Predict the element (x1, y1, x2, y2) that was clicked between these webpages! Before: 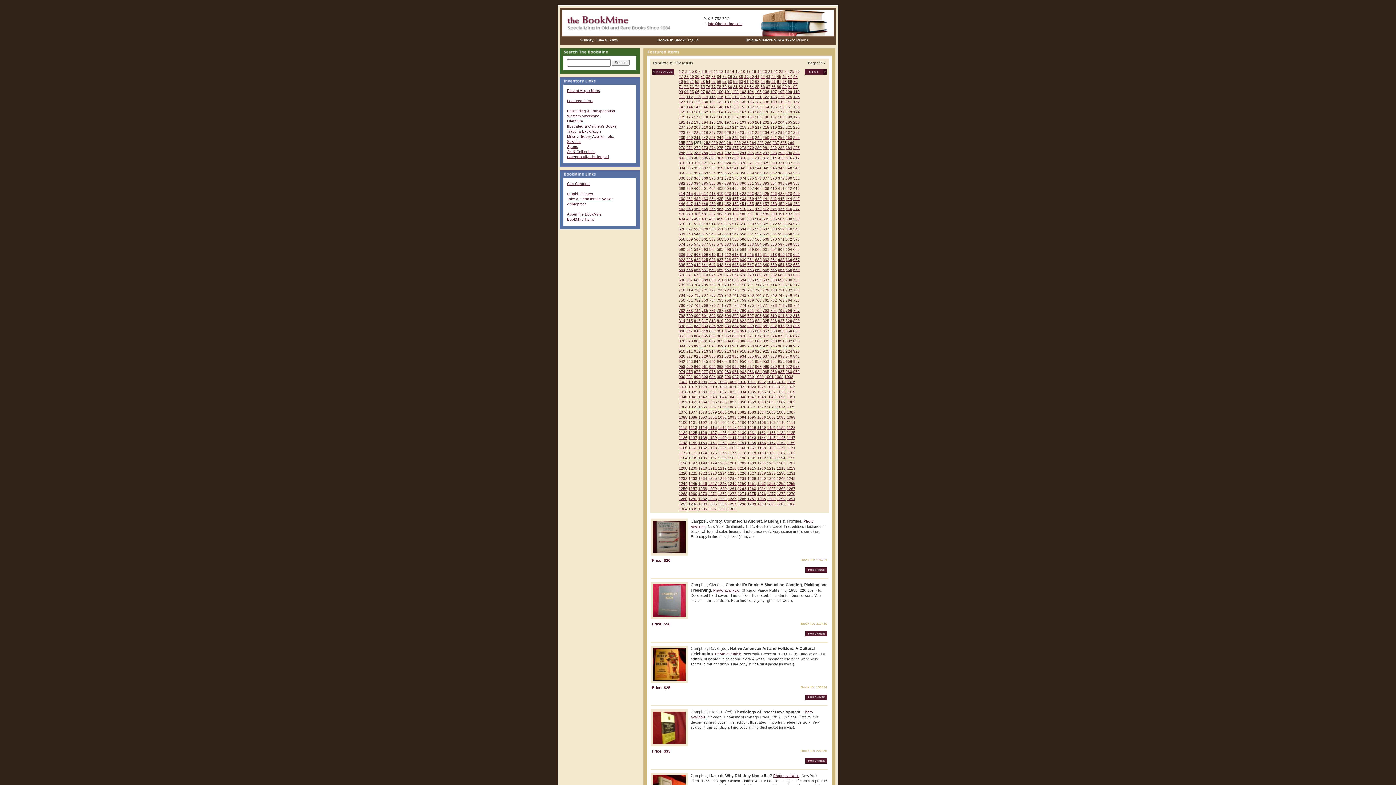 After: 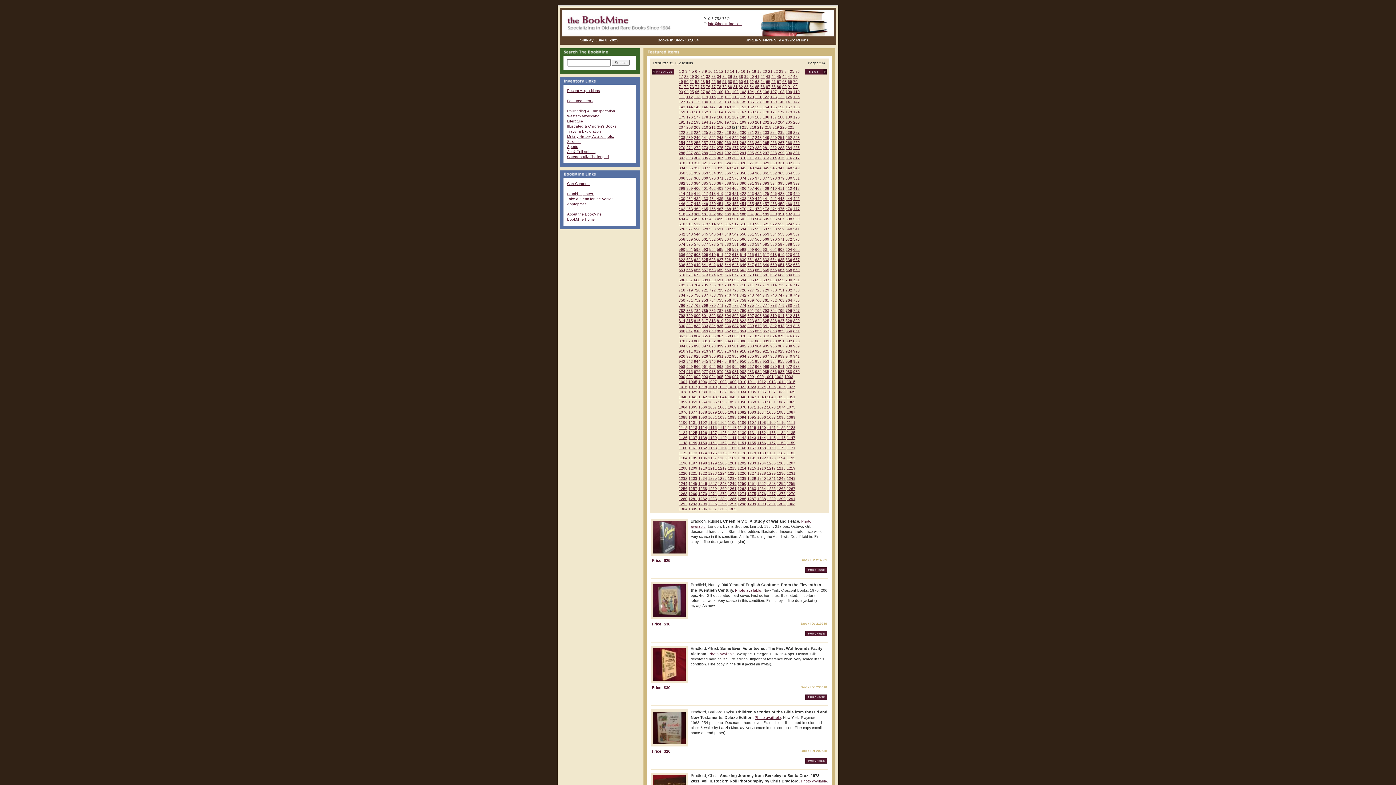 Action: bbox: (732, 125, 738, 129) label: 214